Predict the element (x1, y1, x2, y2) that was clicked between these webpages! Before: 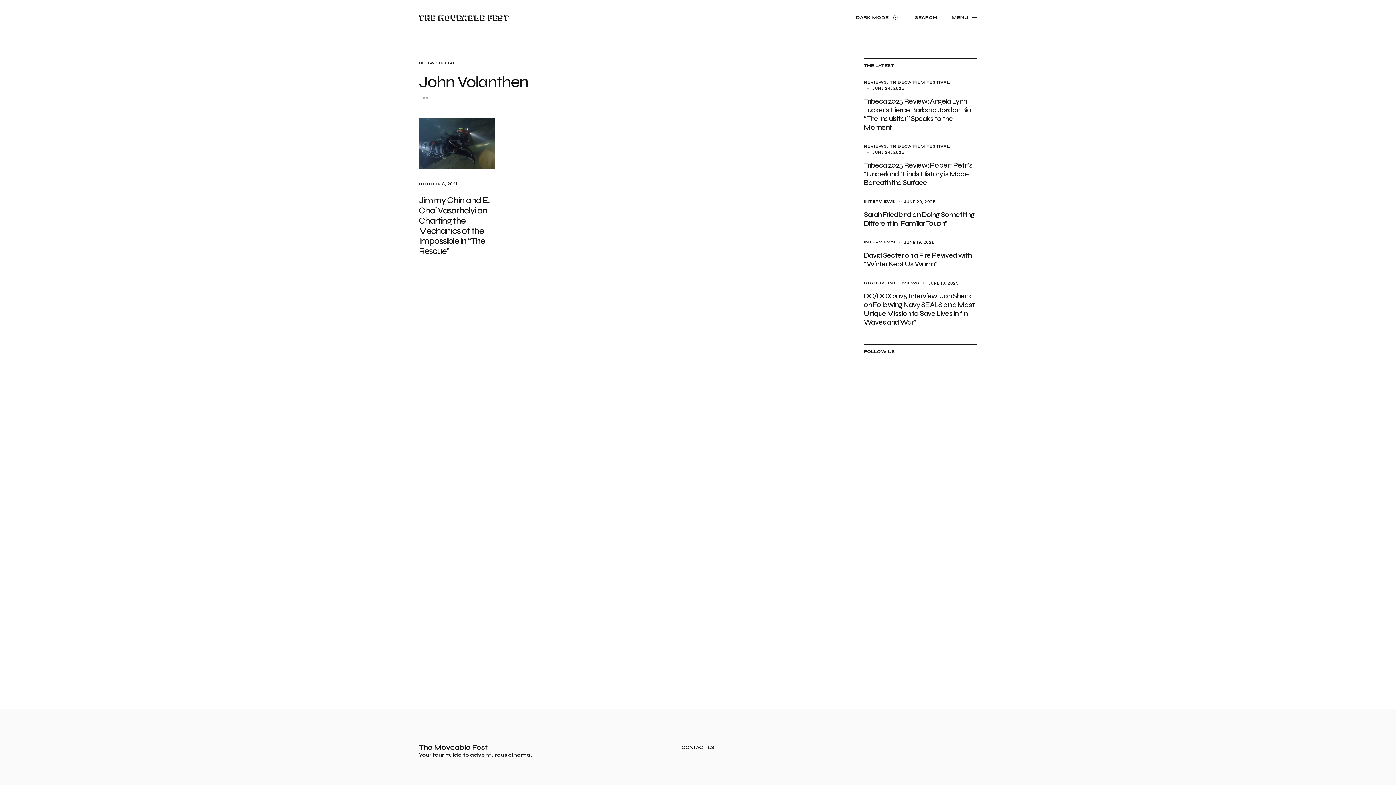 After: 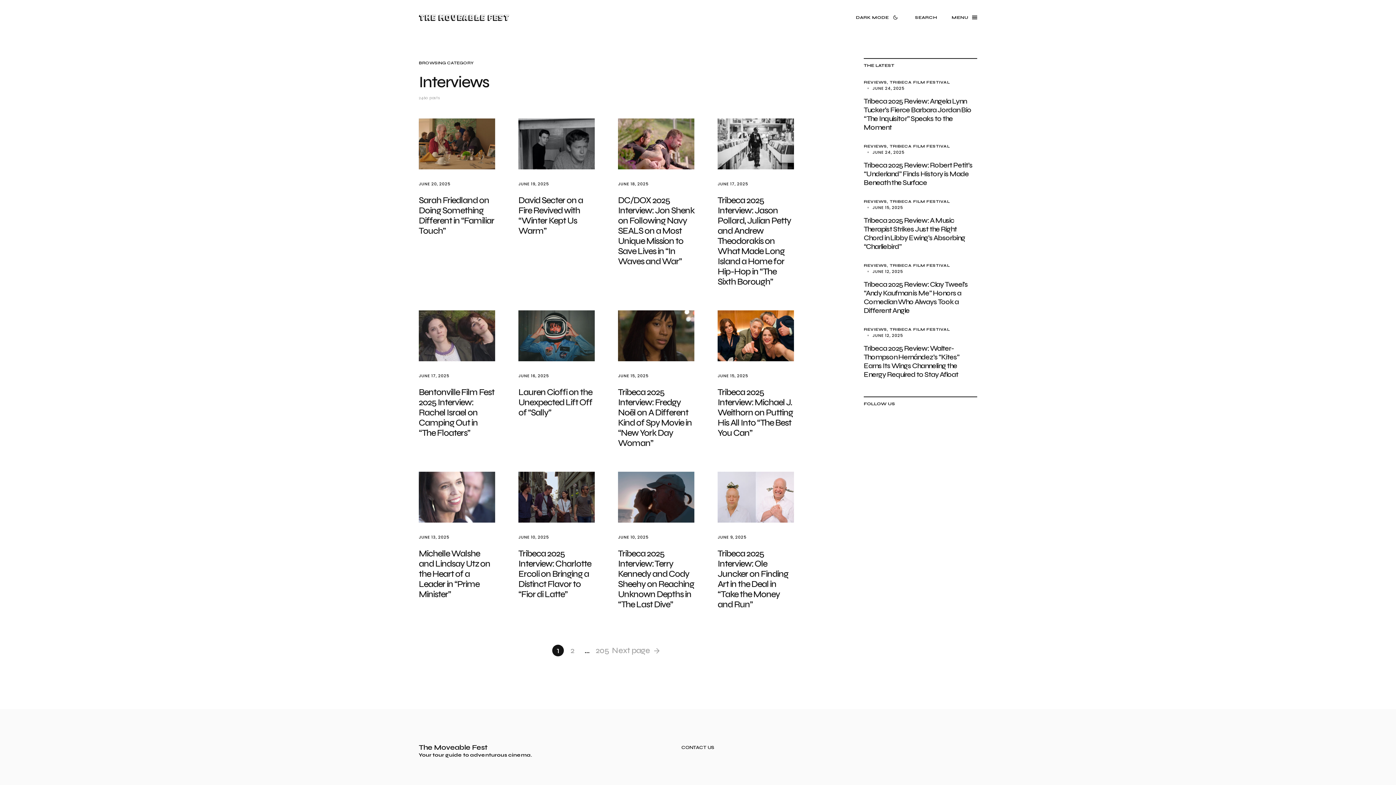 Action: label: INTERVIEWS bbox: (888, 280, 919, 285)